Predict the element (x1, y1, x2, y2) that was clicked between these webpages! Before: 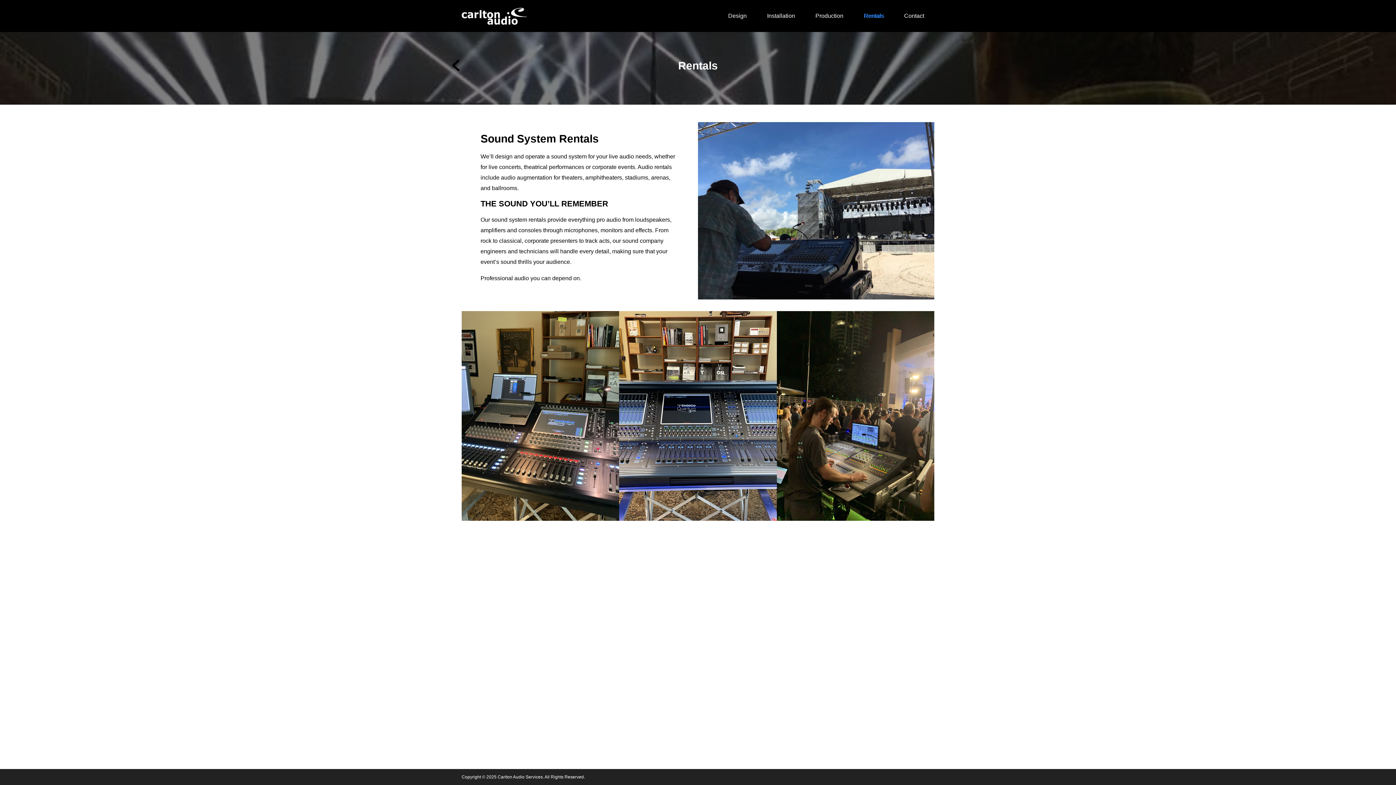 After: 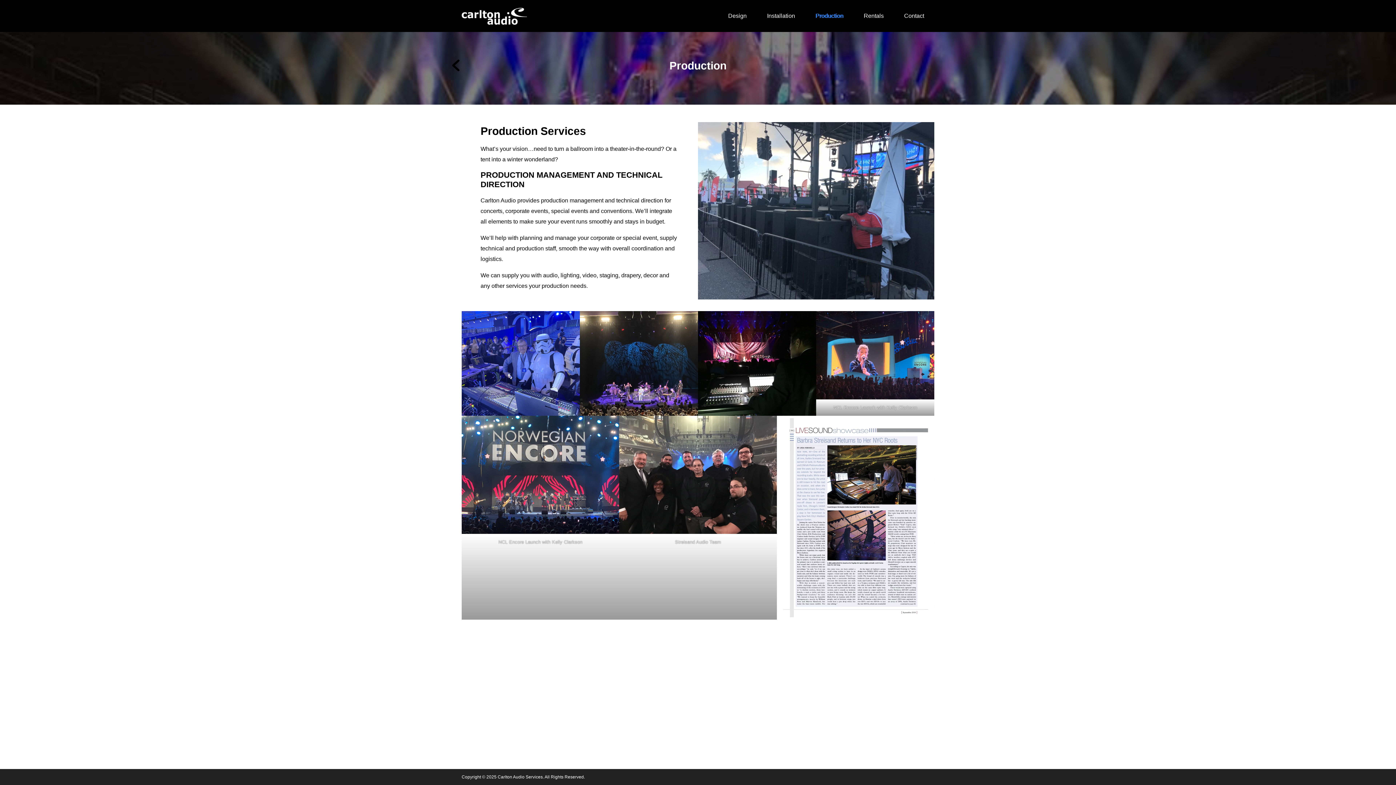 Action: bbox: (805, 7, 853, 24) label: Production